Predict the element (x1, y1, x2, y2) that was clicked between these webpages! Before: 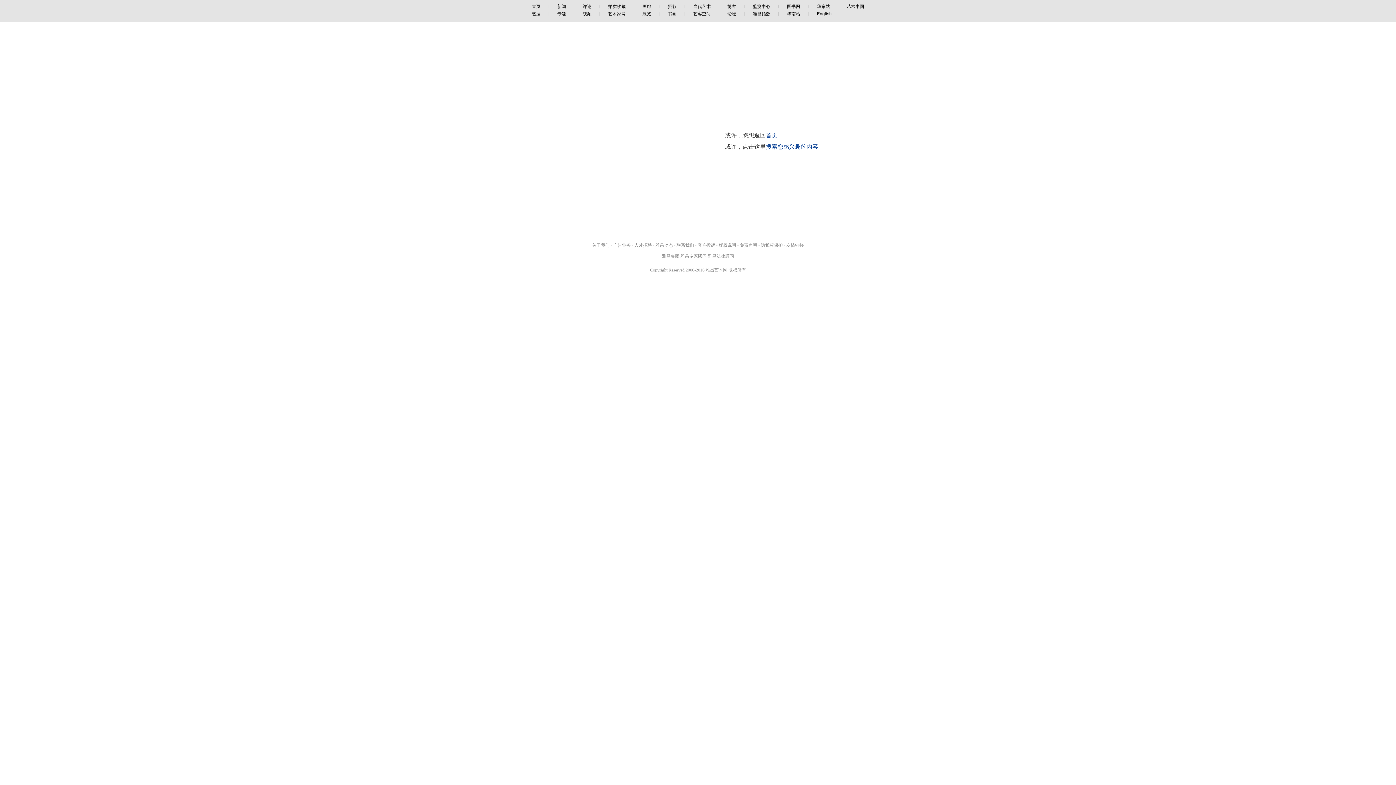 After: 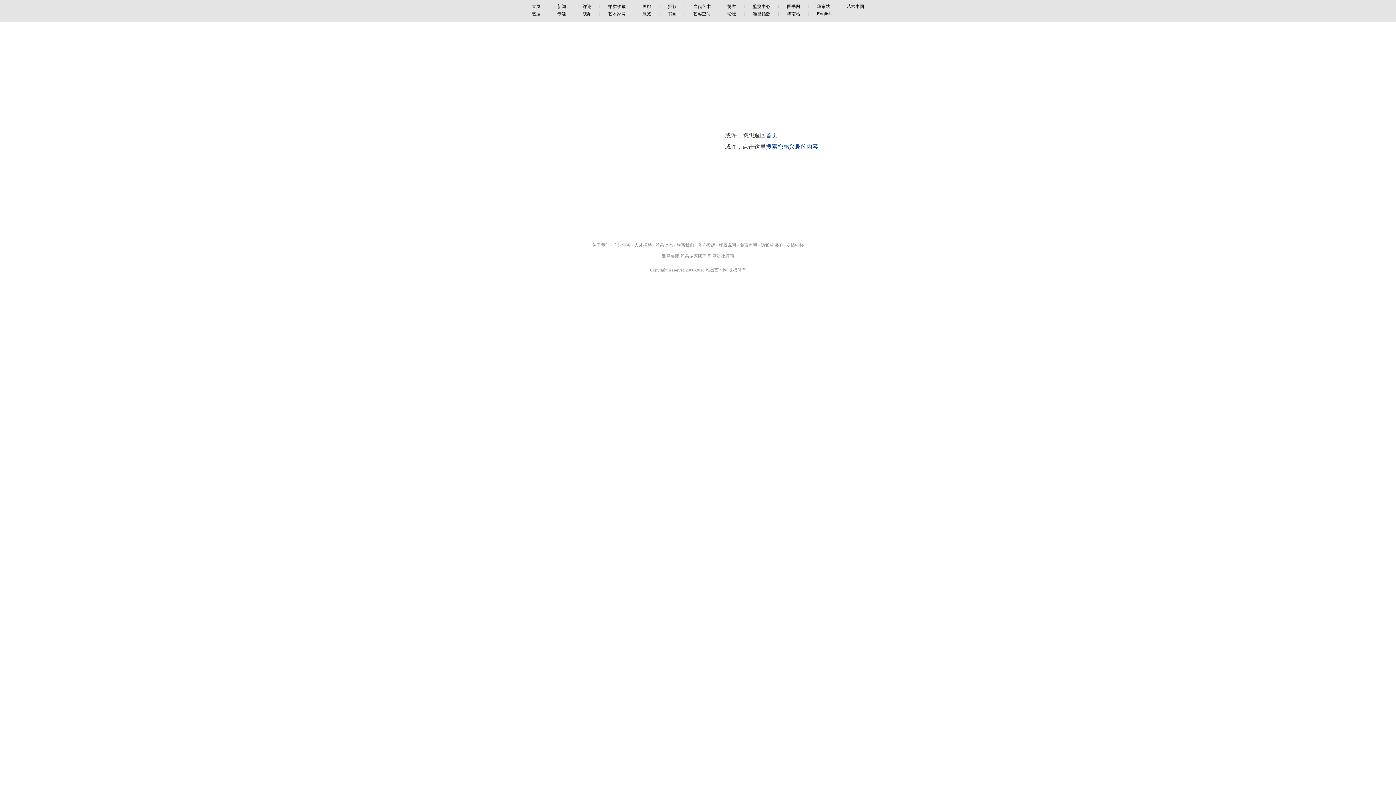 Action: bbox: (662, 253, 679, 258) label: 雅昌集团